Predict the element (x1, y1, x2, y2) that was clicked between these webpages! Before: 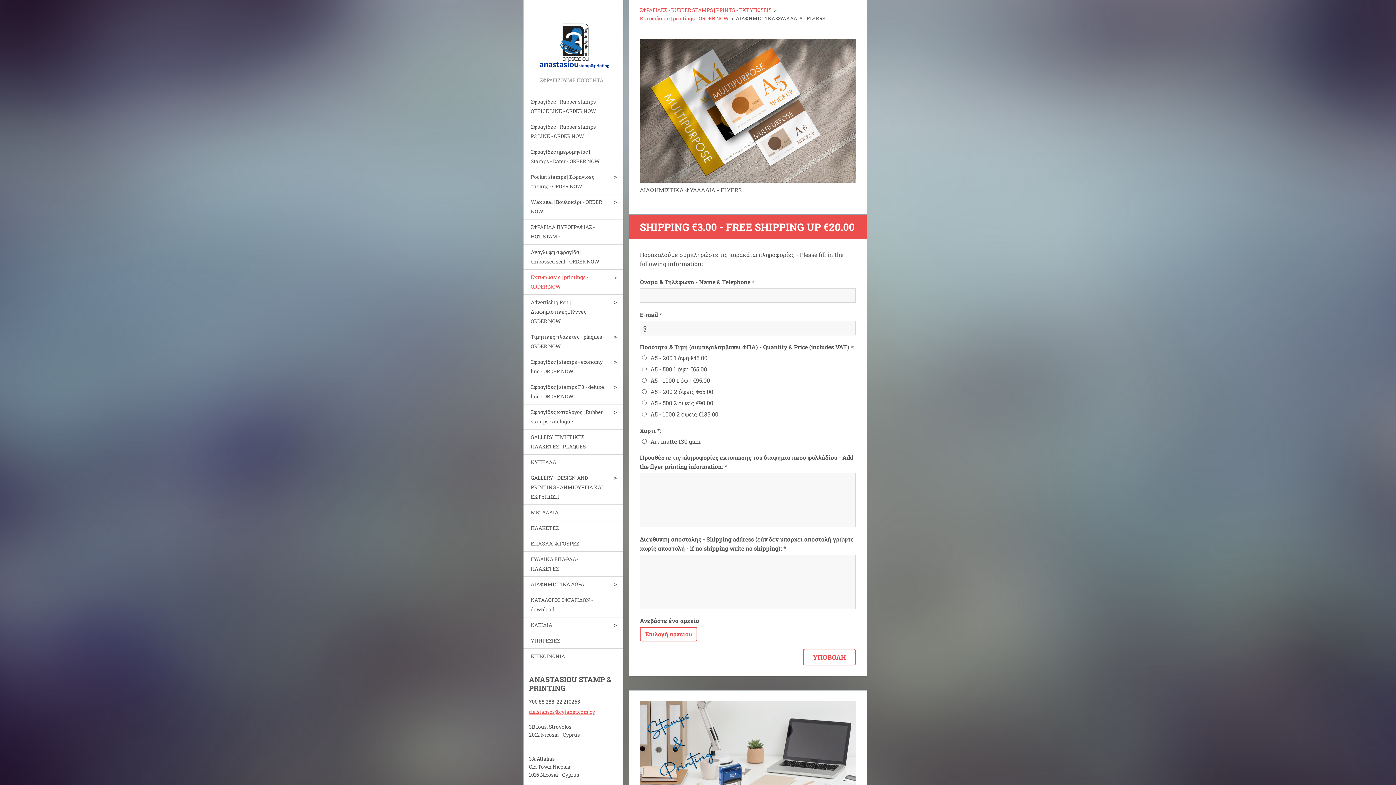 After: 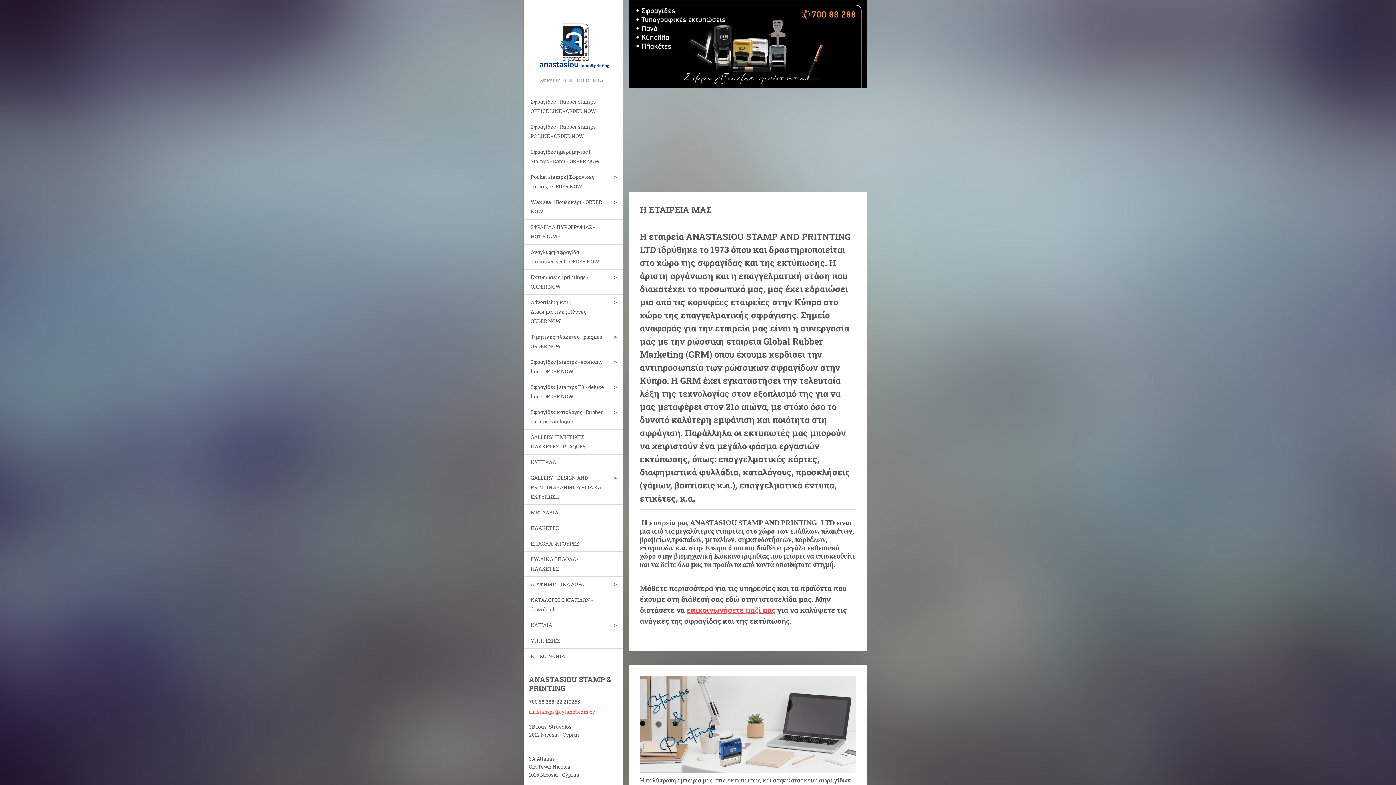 Action: label: ΣΦΡΑΓΙΔΕΣ - RUBBER STAMPS | PRINTS - ΕΚΤΥΠΩΣΕΙΣ bbox: (640, 5, 771, 14)